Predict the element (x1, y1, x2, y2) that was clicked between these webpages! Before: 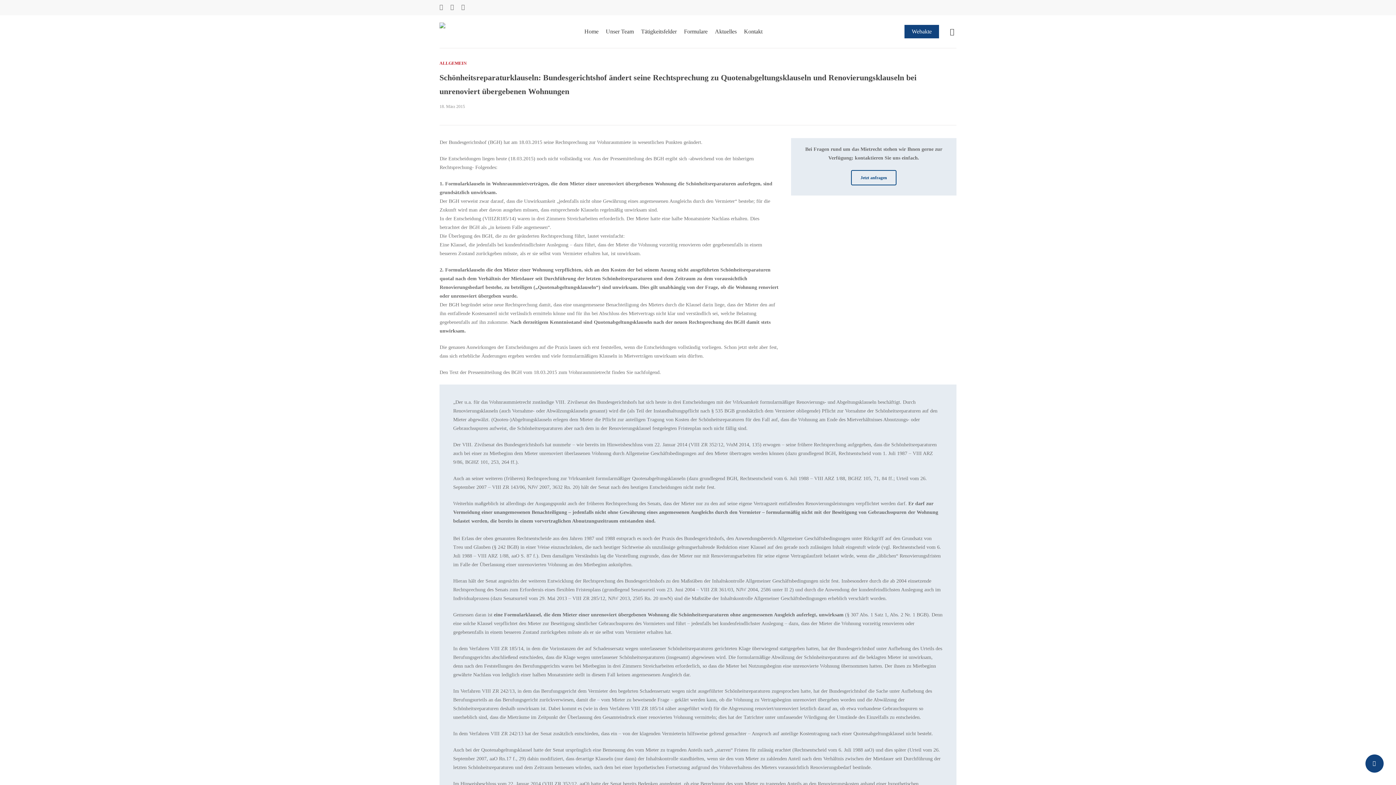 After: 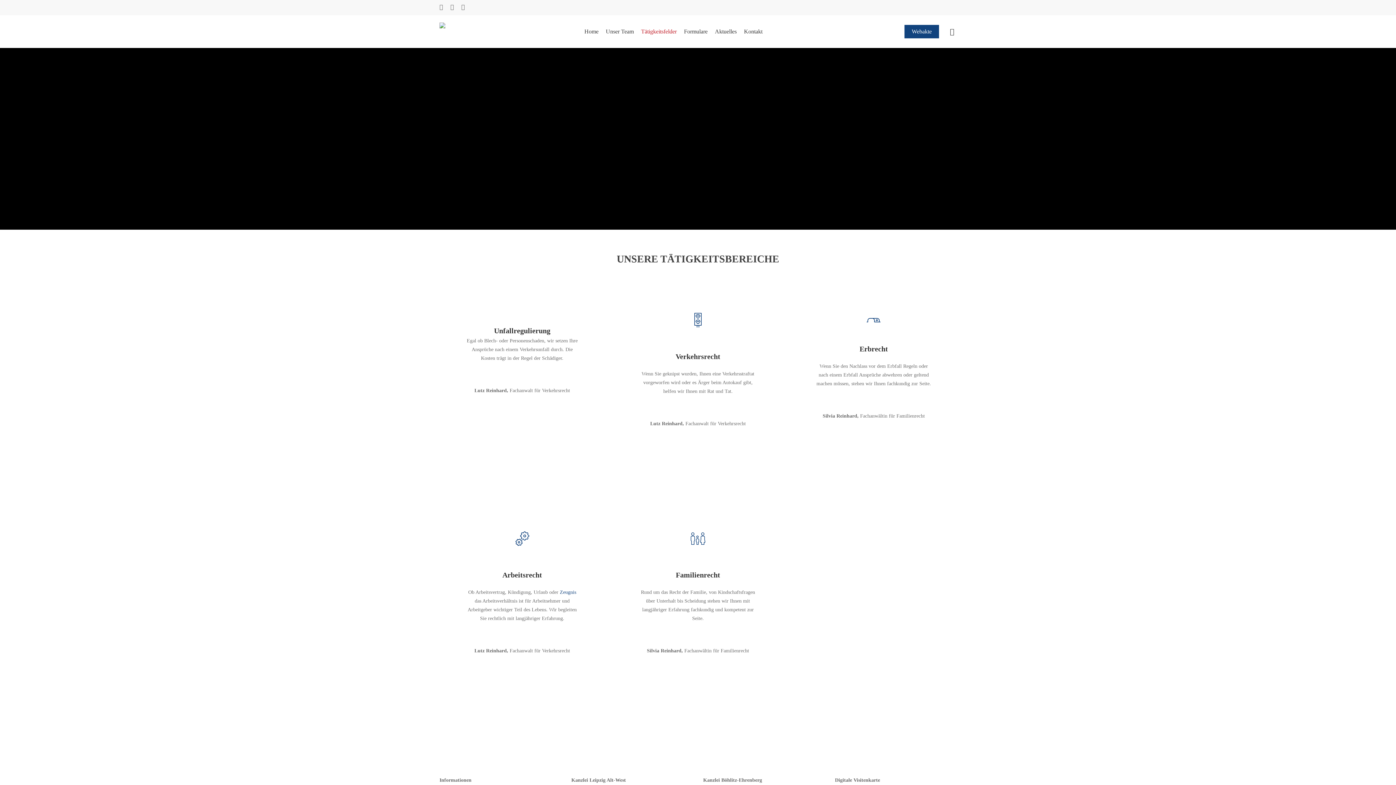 Action: bbox: (637, 27, 680, 35) label: Tätigkeitsfelder